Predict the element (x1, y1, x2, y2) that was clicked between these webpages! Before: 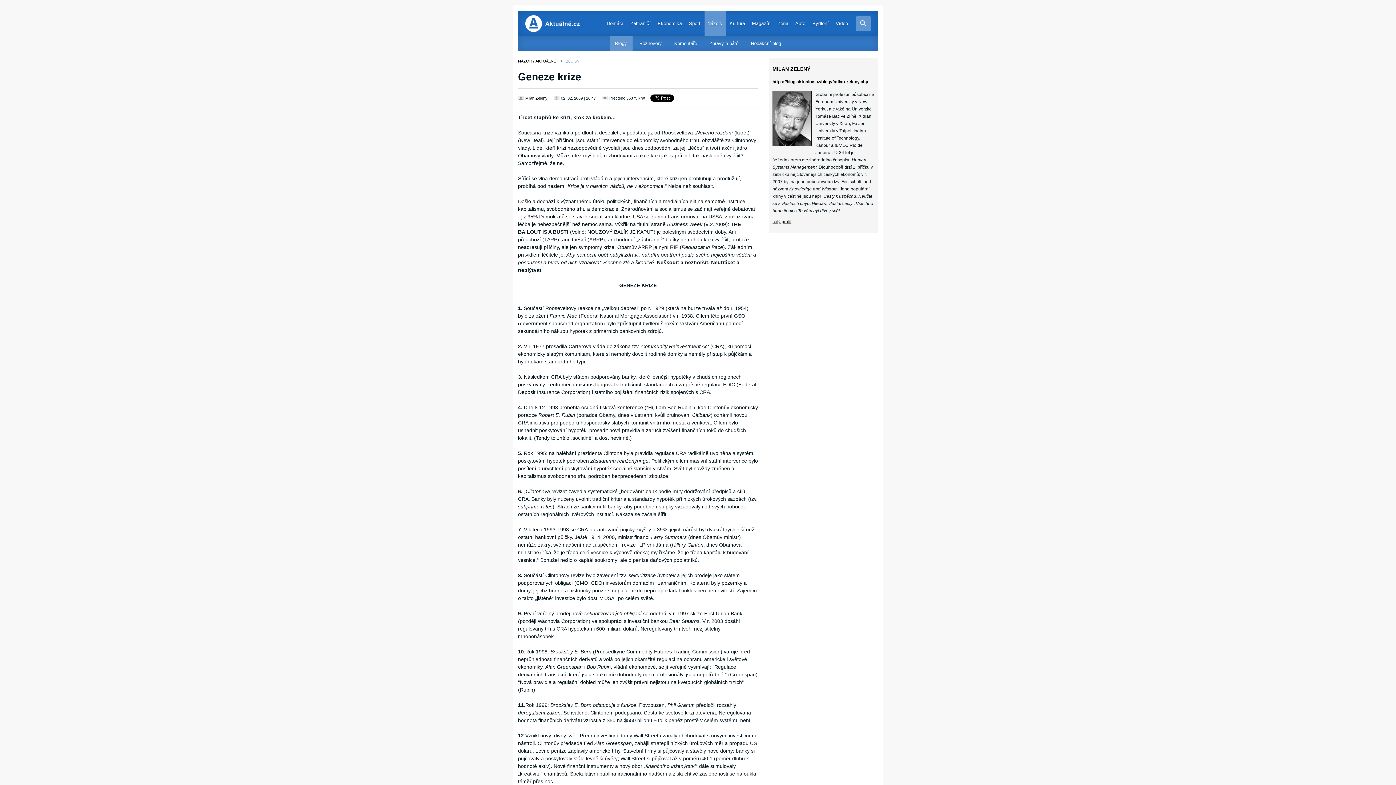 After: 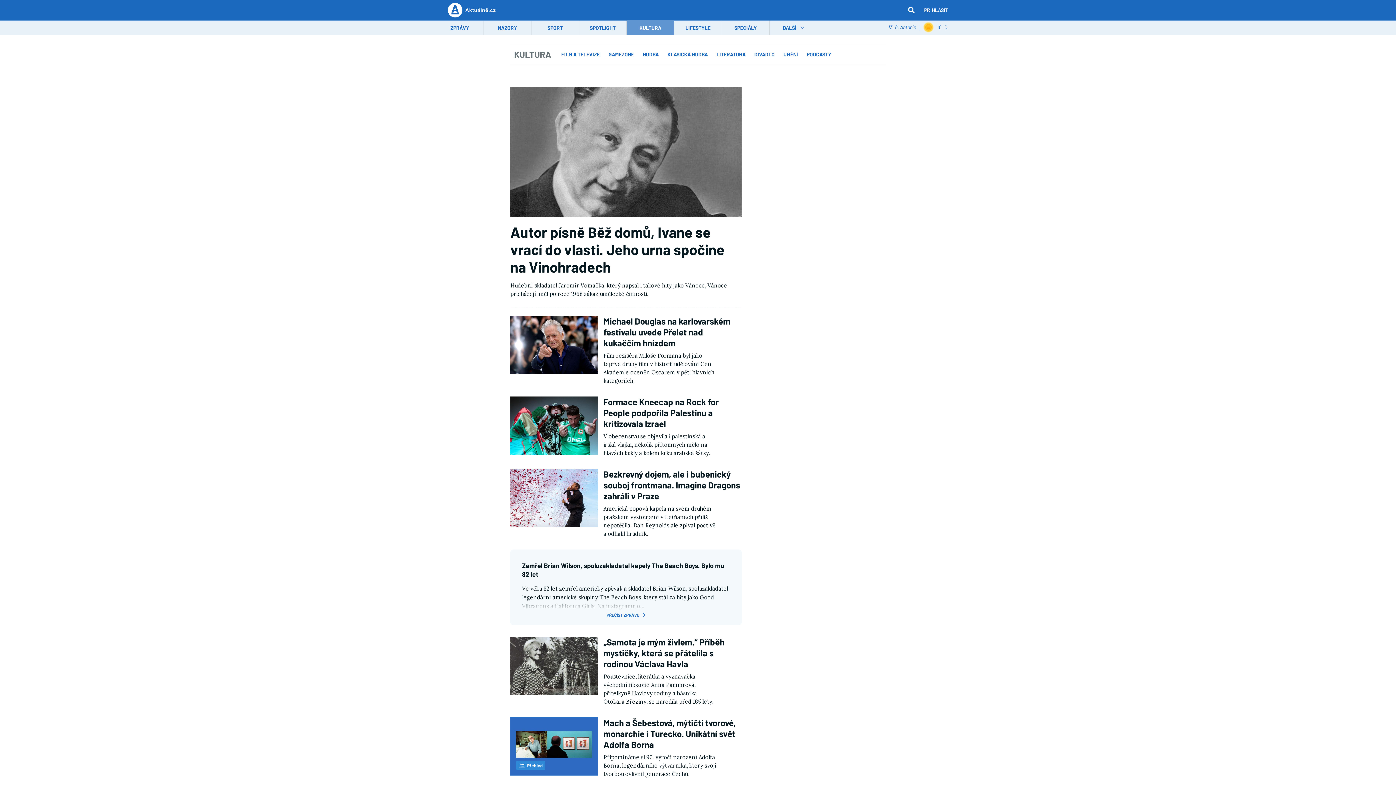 Action: label: Kultura bbox: (726, 10, 748, 36)